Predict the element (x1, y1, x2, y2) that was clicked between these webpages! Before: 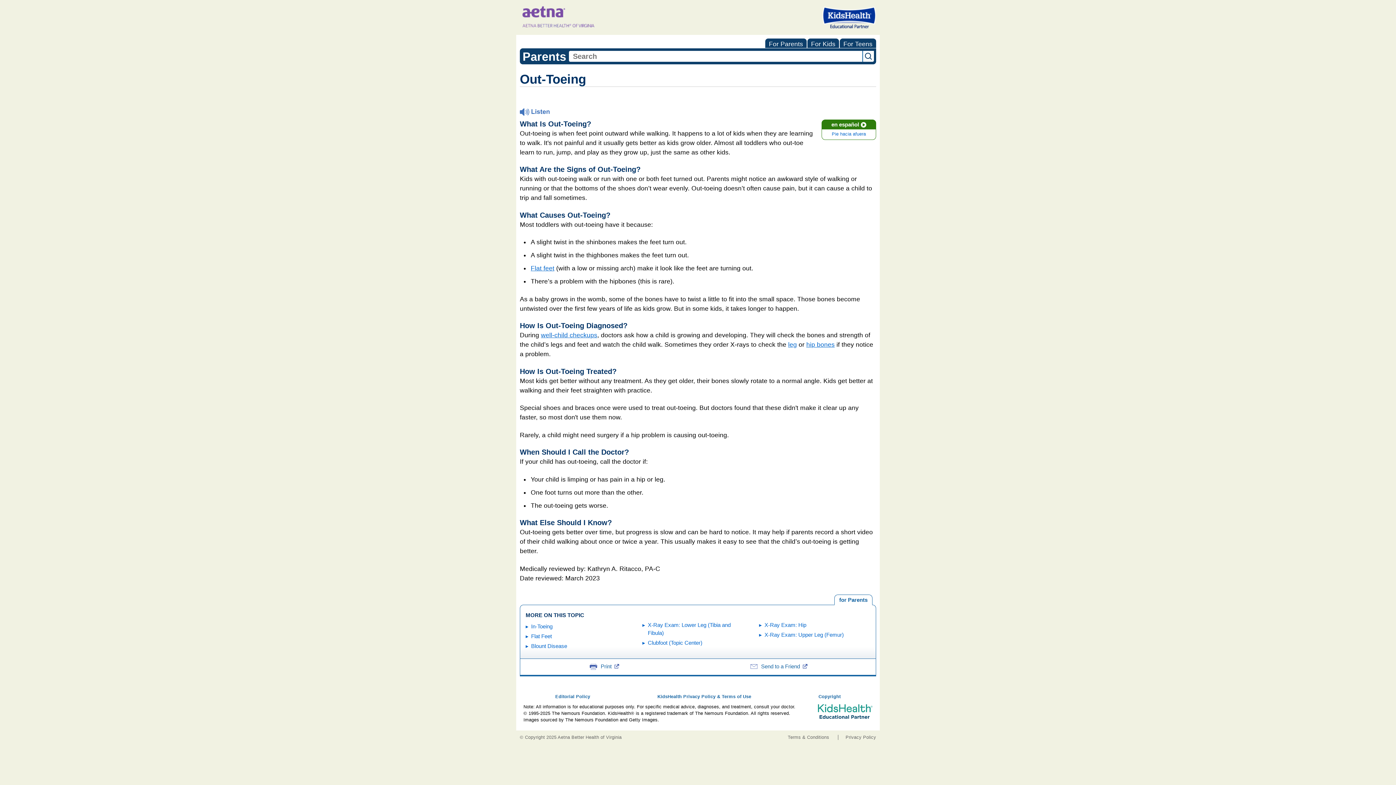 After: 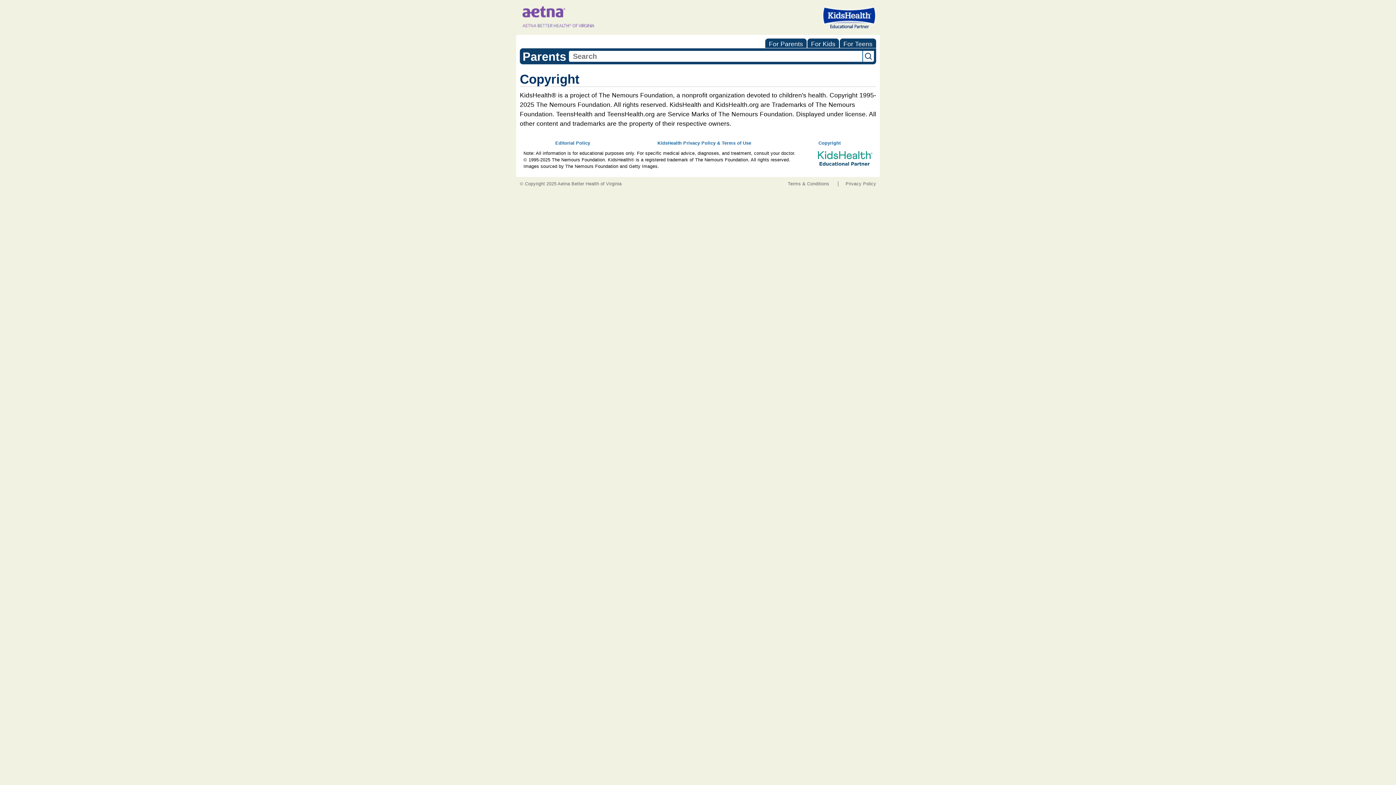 Action: bbox: (818, 694, 840, 699) label: Copyright